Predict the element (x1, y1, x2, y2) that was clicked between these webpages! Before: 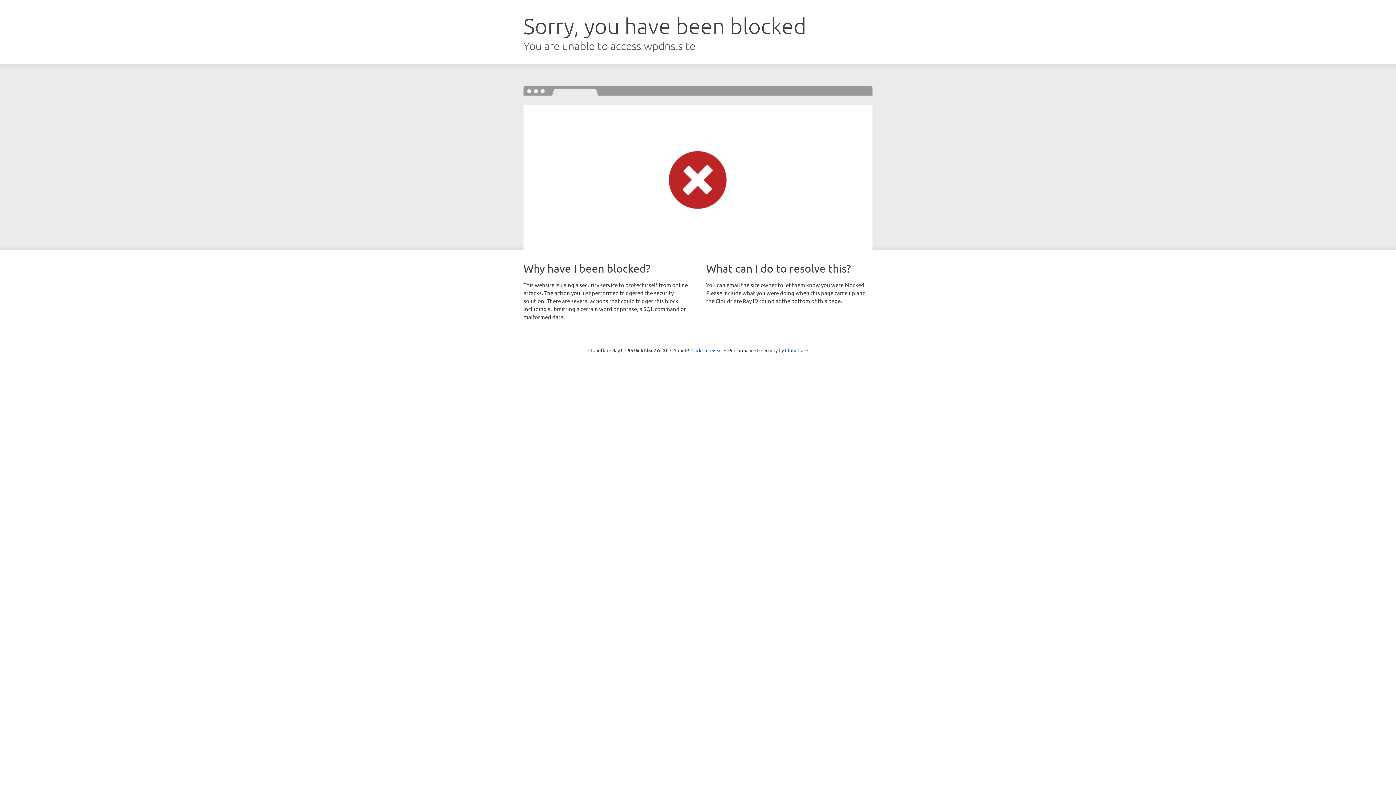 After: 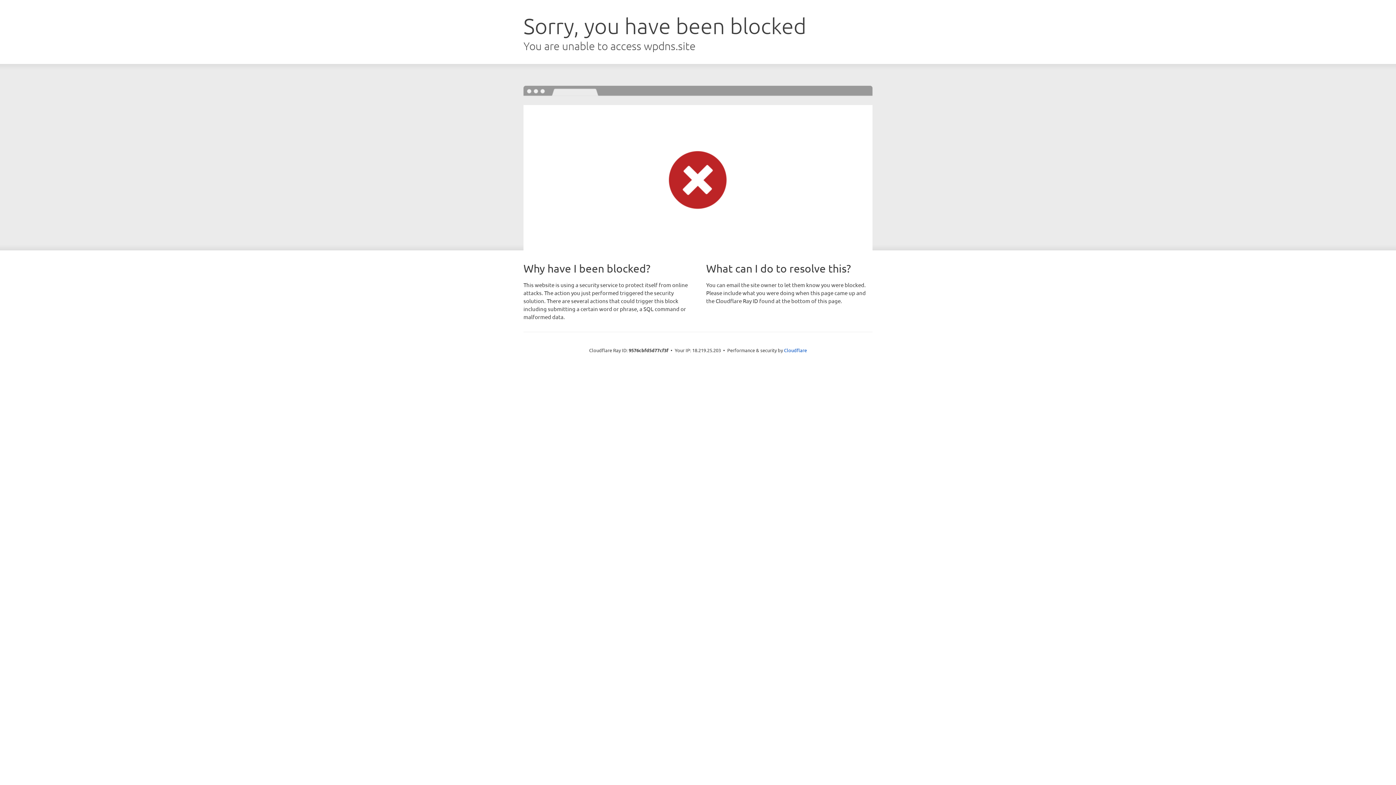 Action: label: Click to reveal bbox: (691, 346, 722, 353)